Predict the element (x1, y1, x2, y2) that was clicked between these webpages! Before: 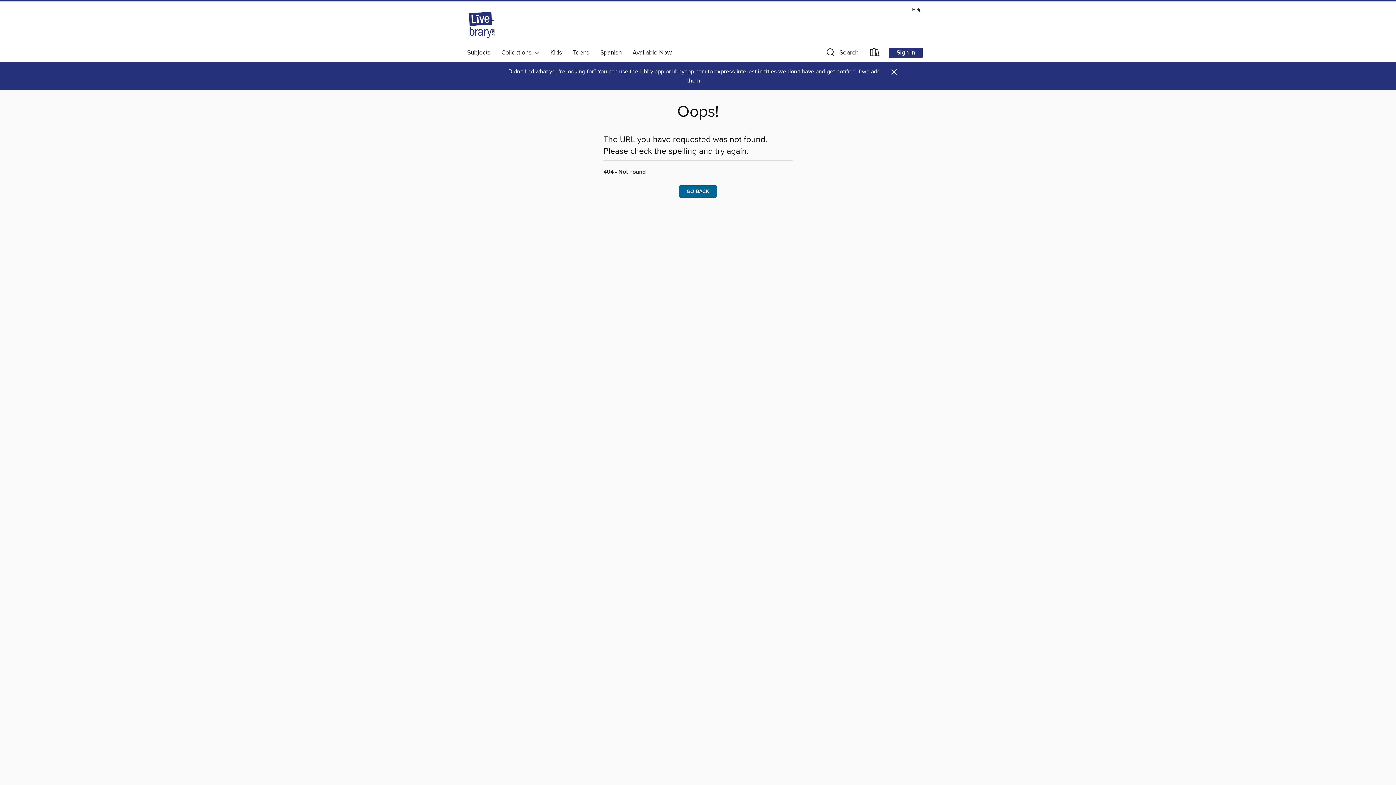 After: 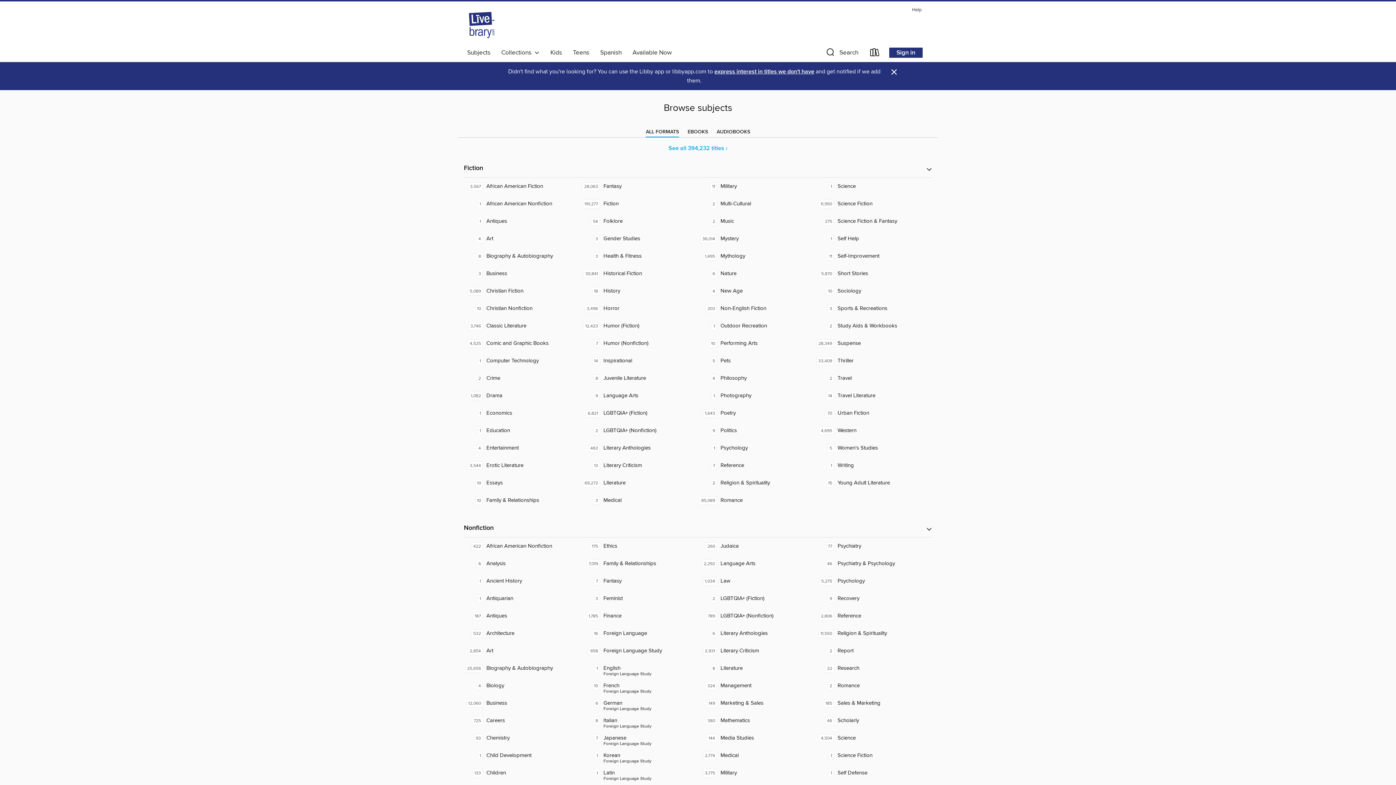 Action: label: Subjects bbox: (461, 46, 496, 58)